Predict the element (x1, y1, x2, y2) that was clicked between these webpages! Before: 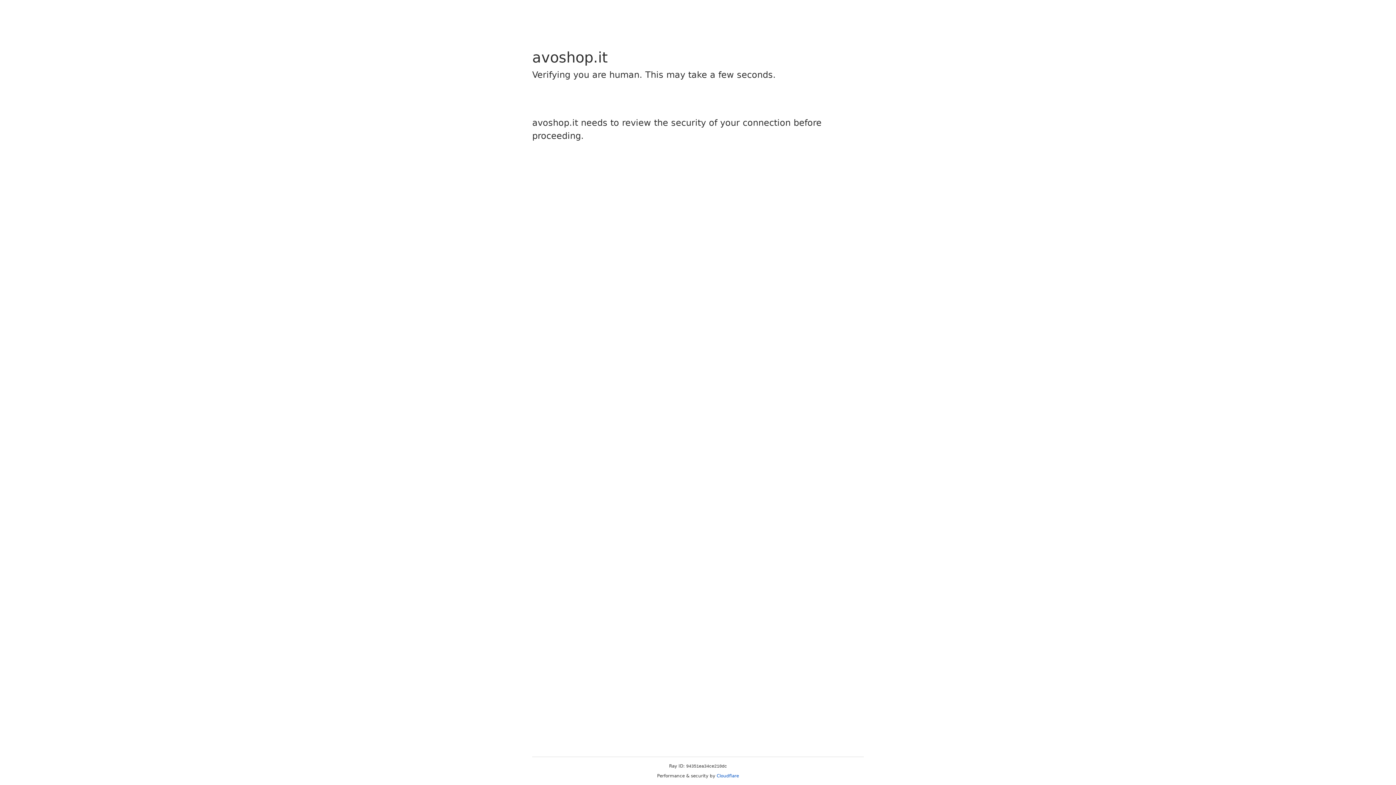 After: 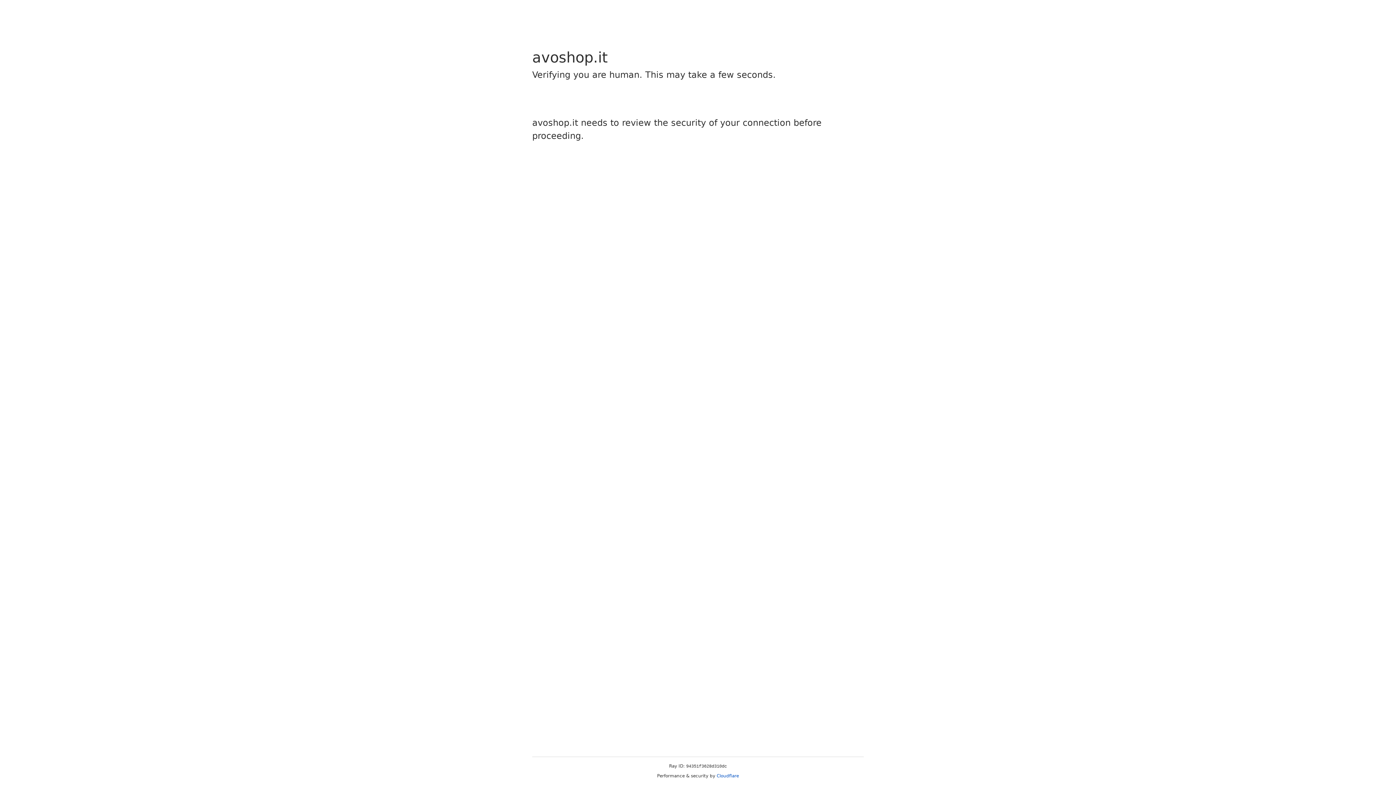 Action: label: Cloudflare bbox: (716, 773, 739, 778)